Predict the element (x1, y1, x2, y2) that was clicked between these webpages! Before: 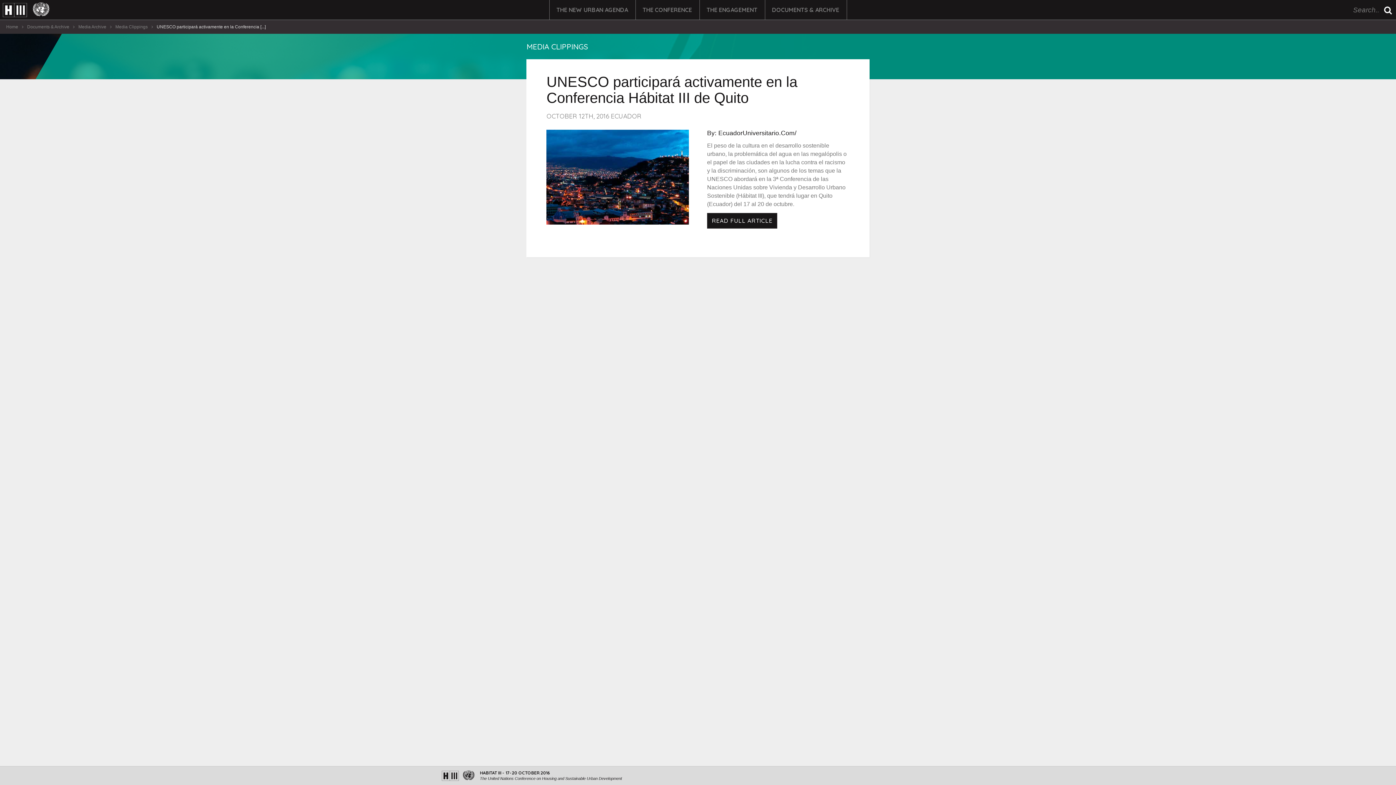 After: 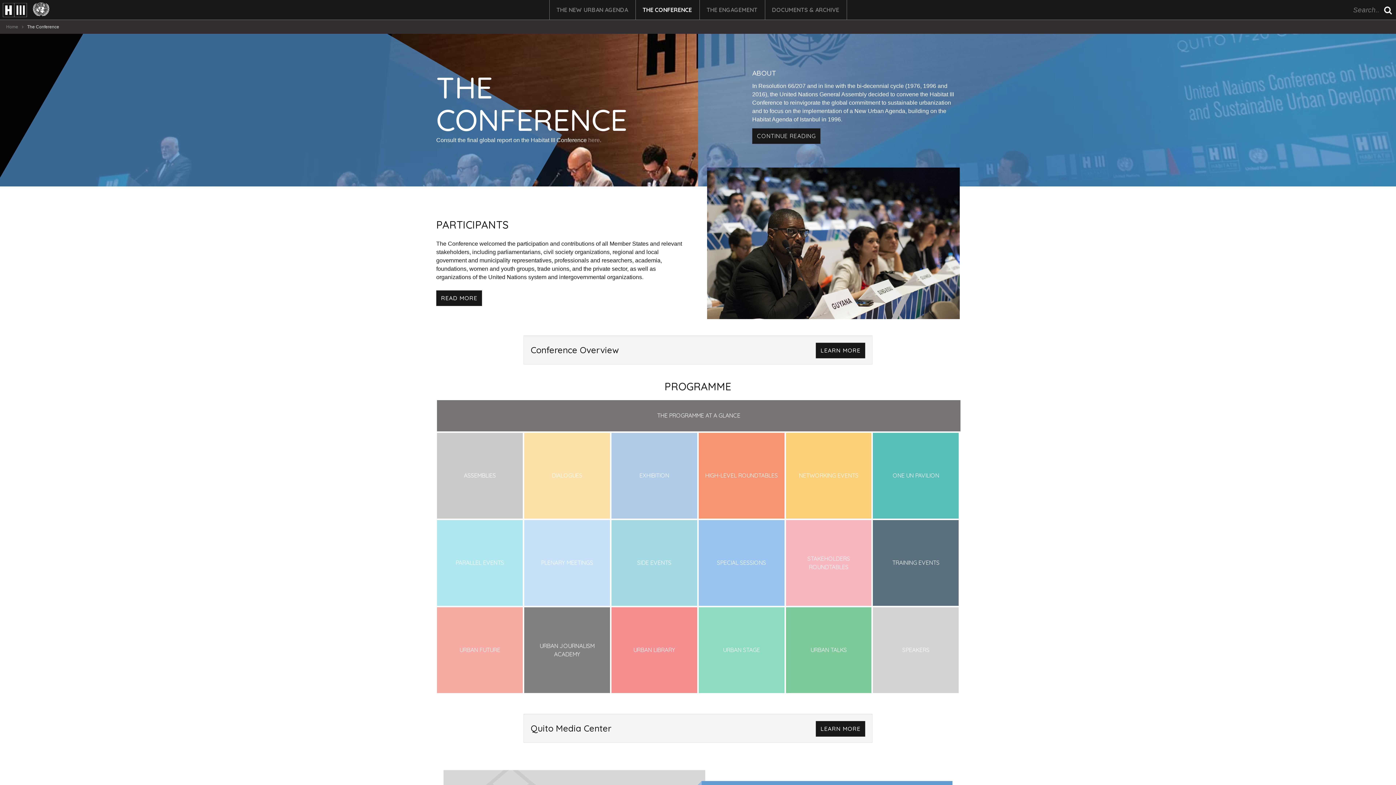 Action: bbox: (635, 0, 699, 20) label: THE CONFERENCE